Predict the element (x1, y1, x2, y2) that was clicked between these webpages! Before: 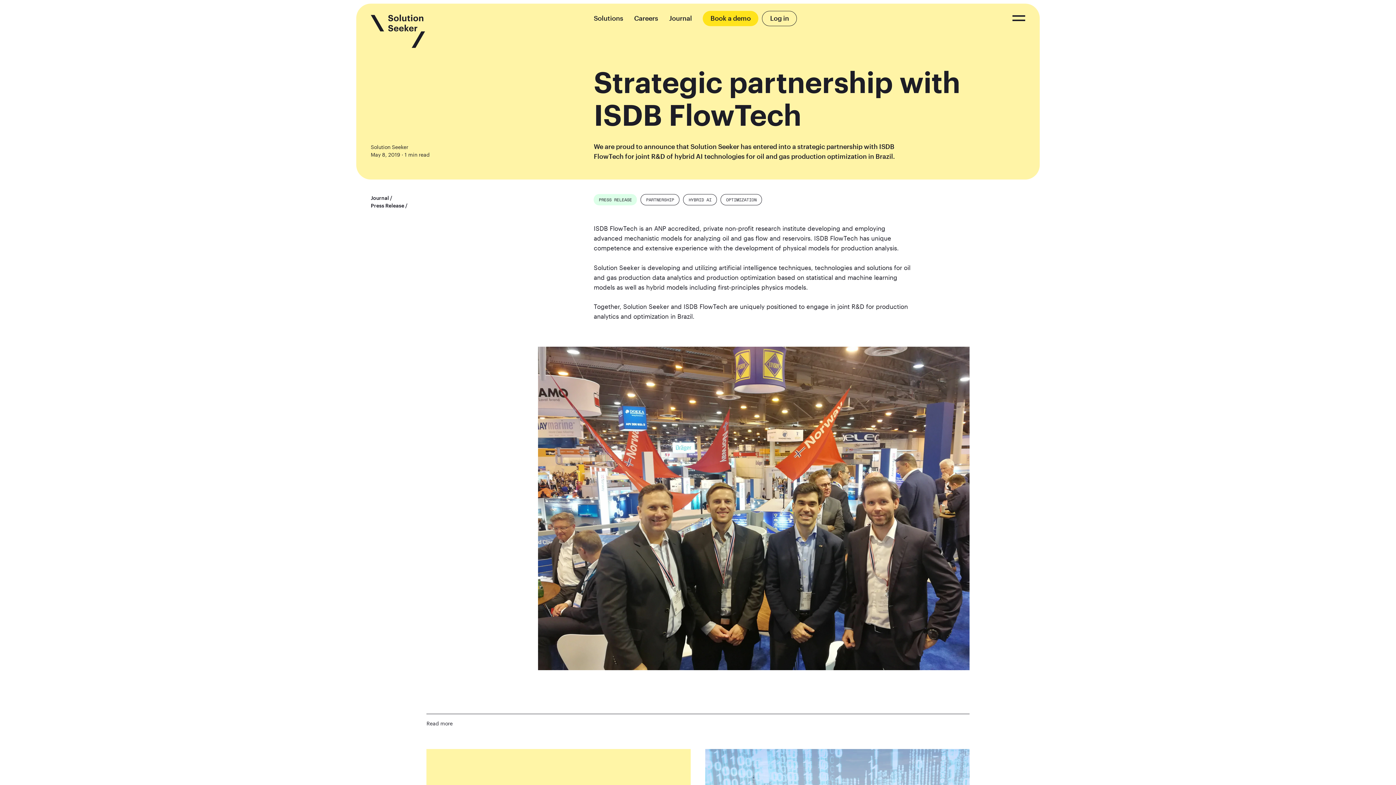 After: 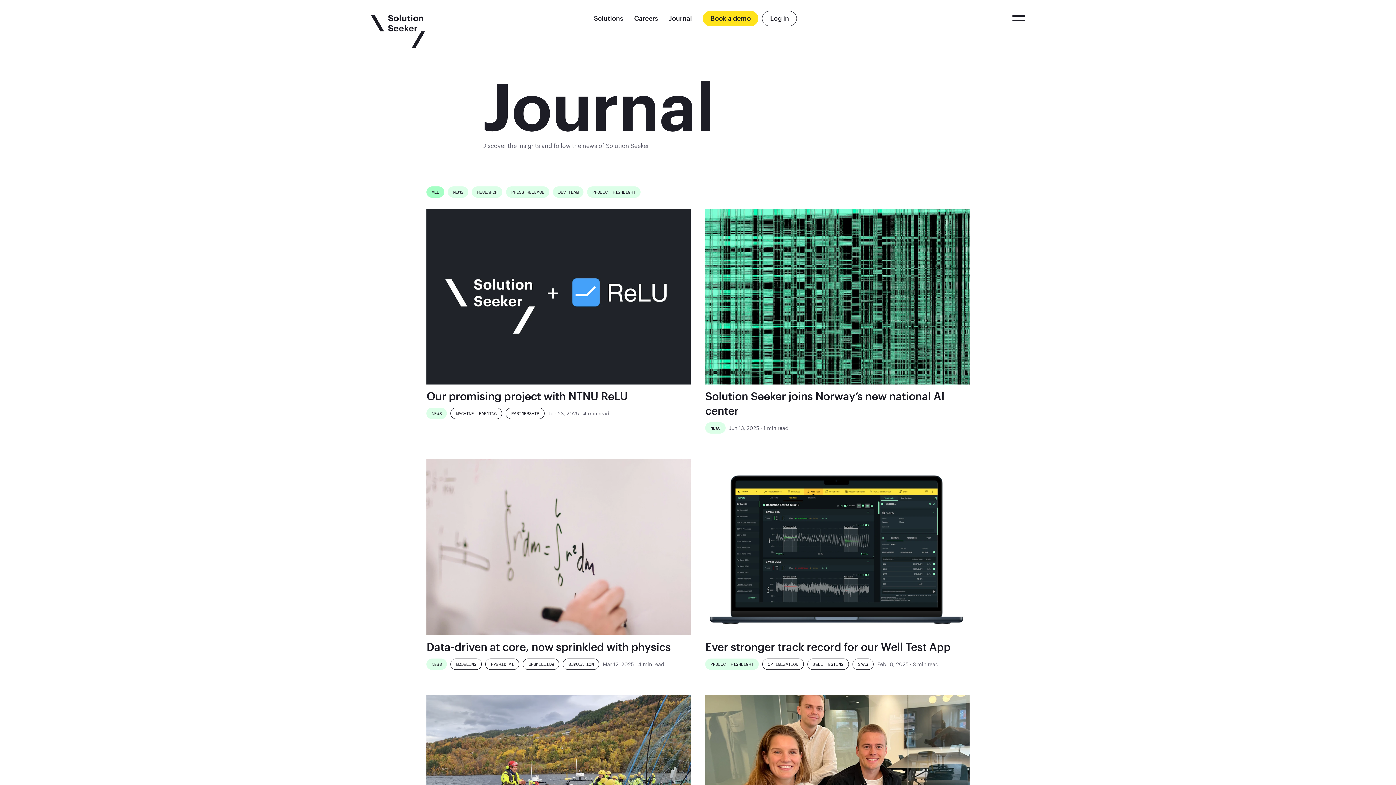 Action: bbox: (370, 194, 389, 201) label: Journal